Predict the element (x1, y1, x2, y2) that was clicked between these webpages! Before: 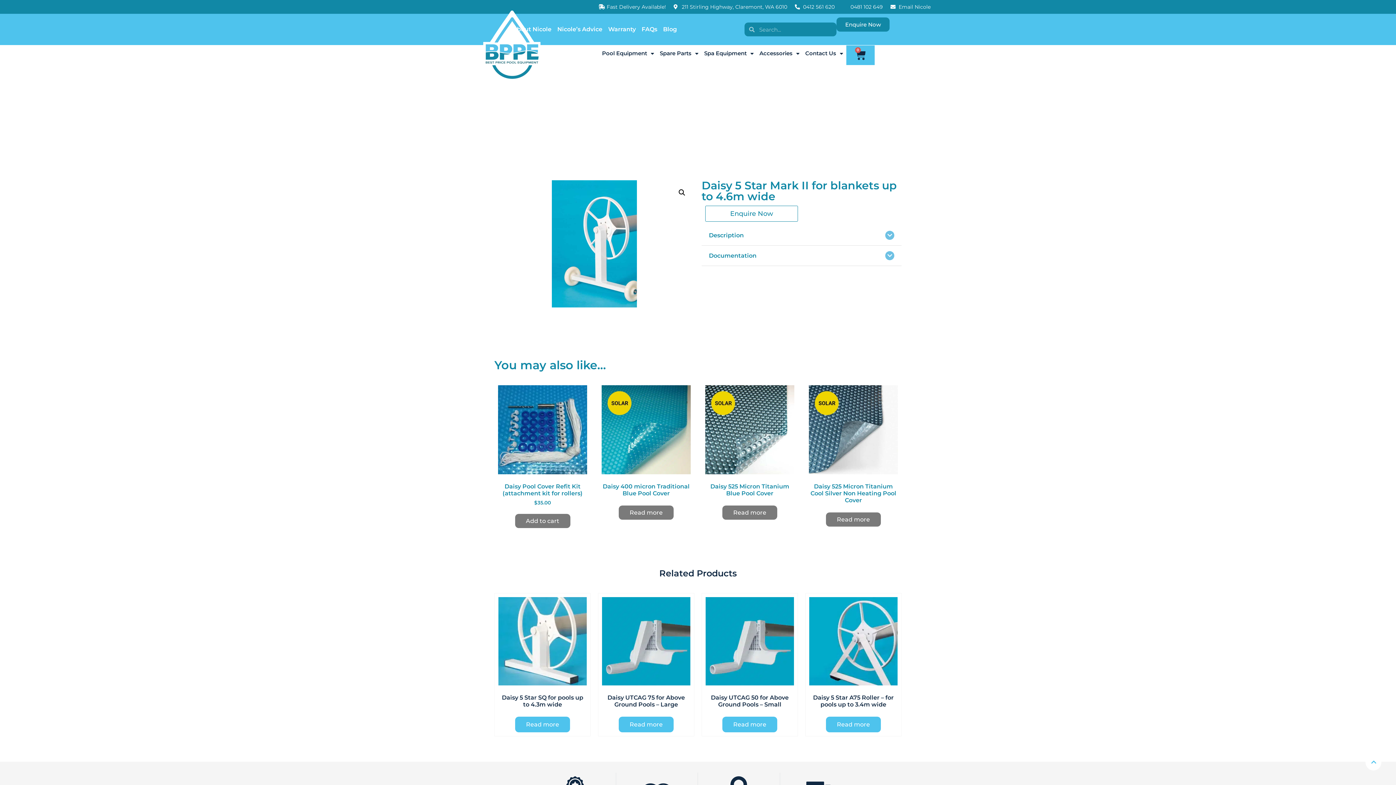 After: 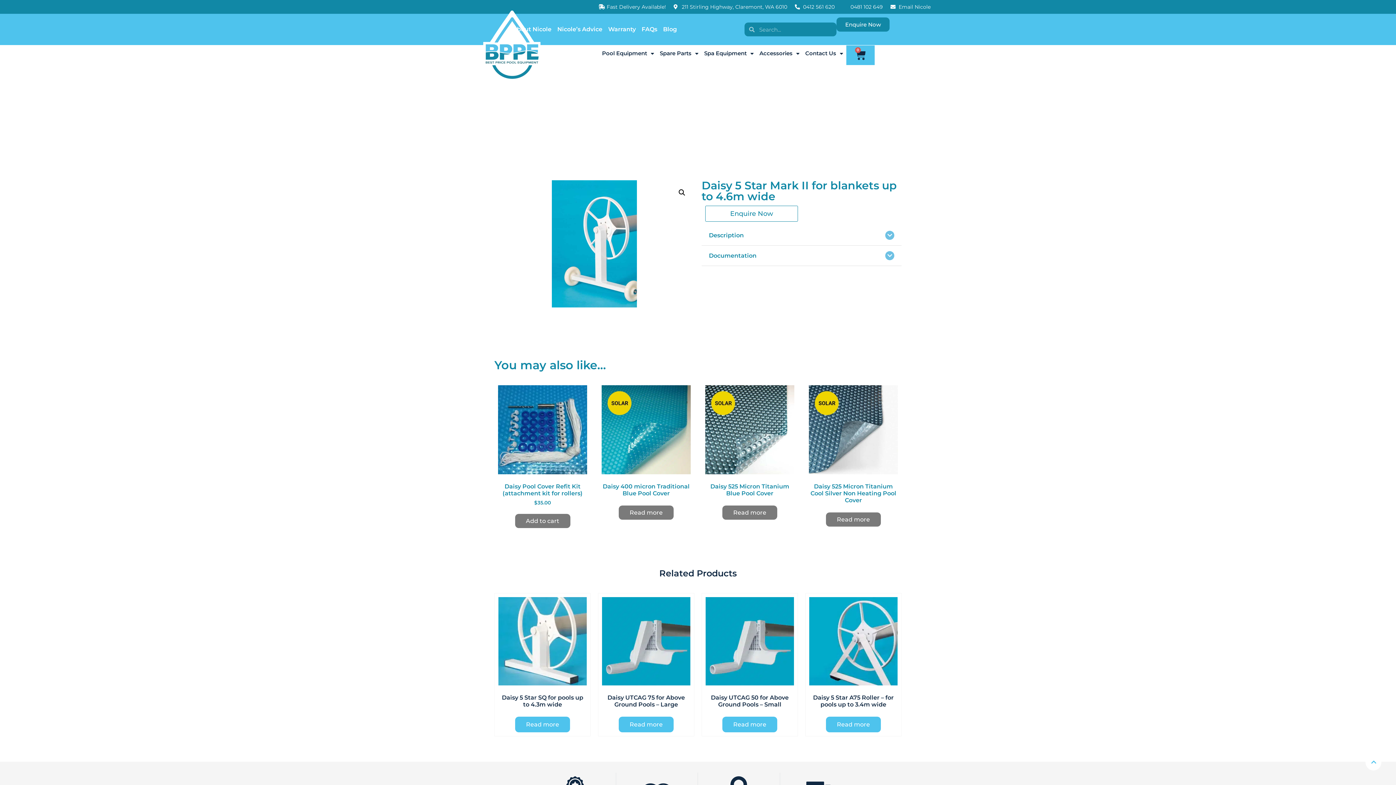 Action: bbox: (1365, 754, 1381, 770)